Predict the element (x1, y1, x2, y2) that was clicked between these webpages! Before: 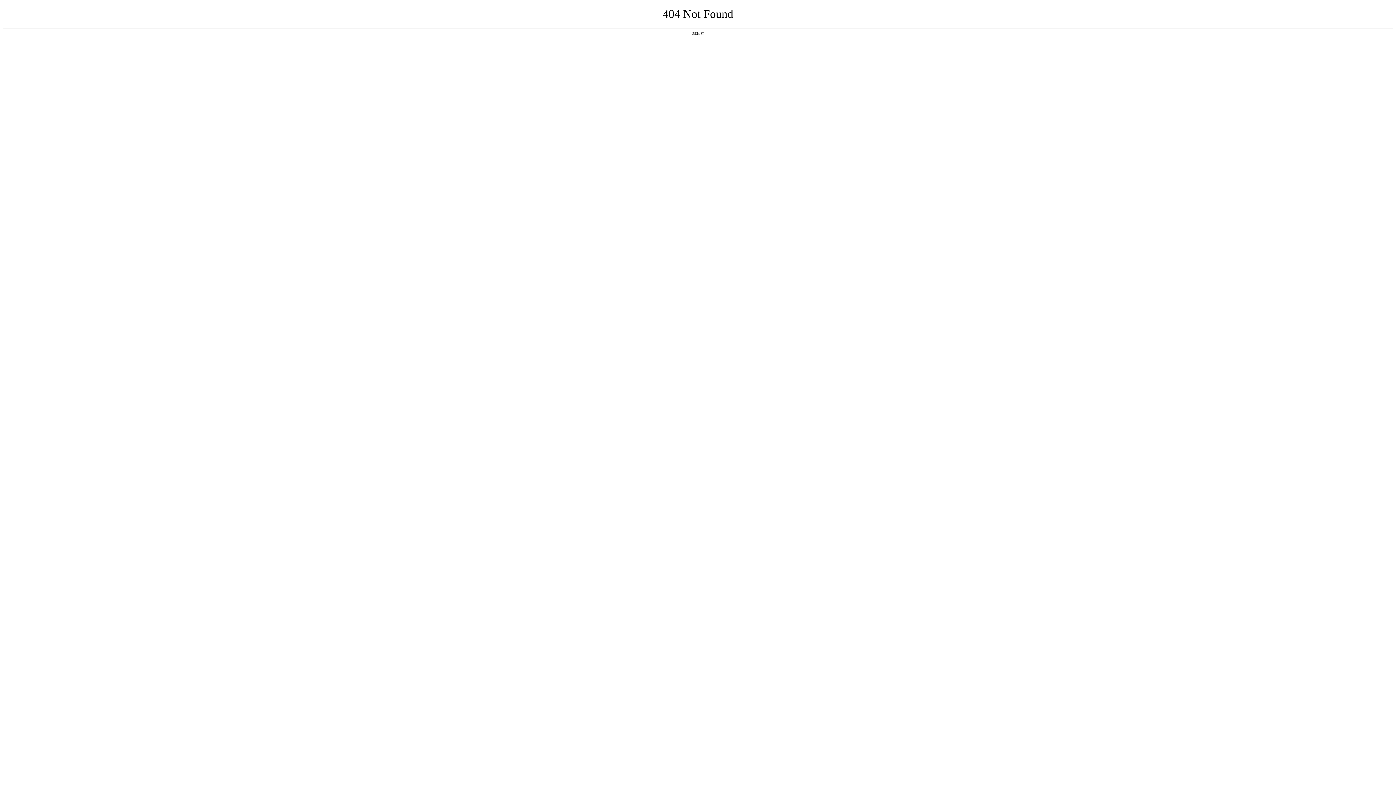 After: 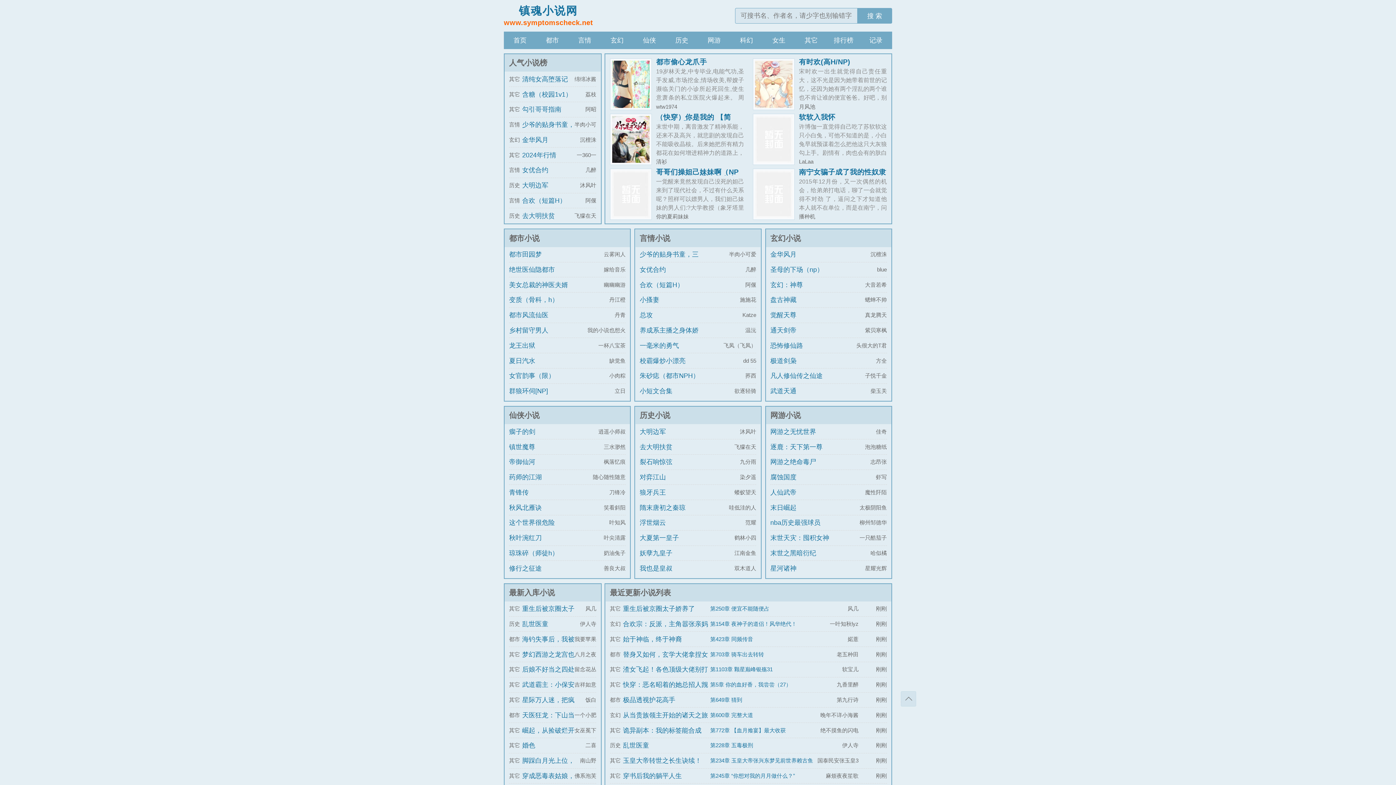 Action: bbox: (692, 31, 704, 35) label: 返回首页